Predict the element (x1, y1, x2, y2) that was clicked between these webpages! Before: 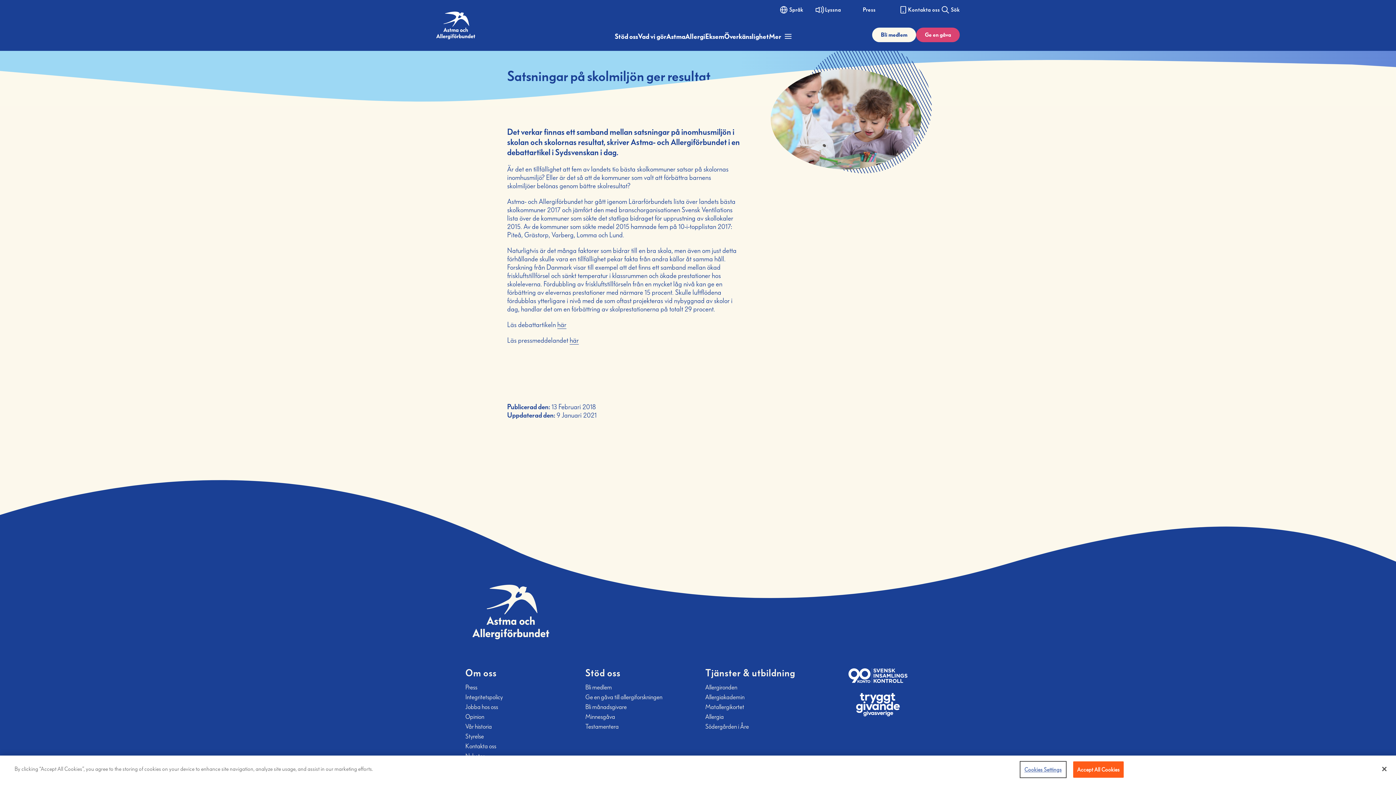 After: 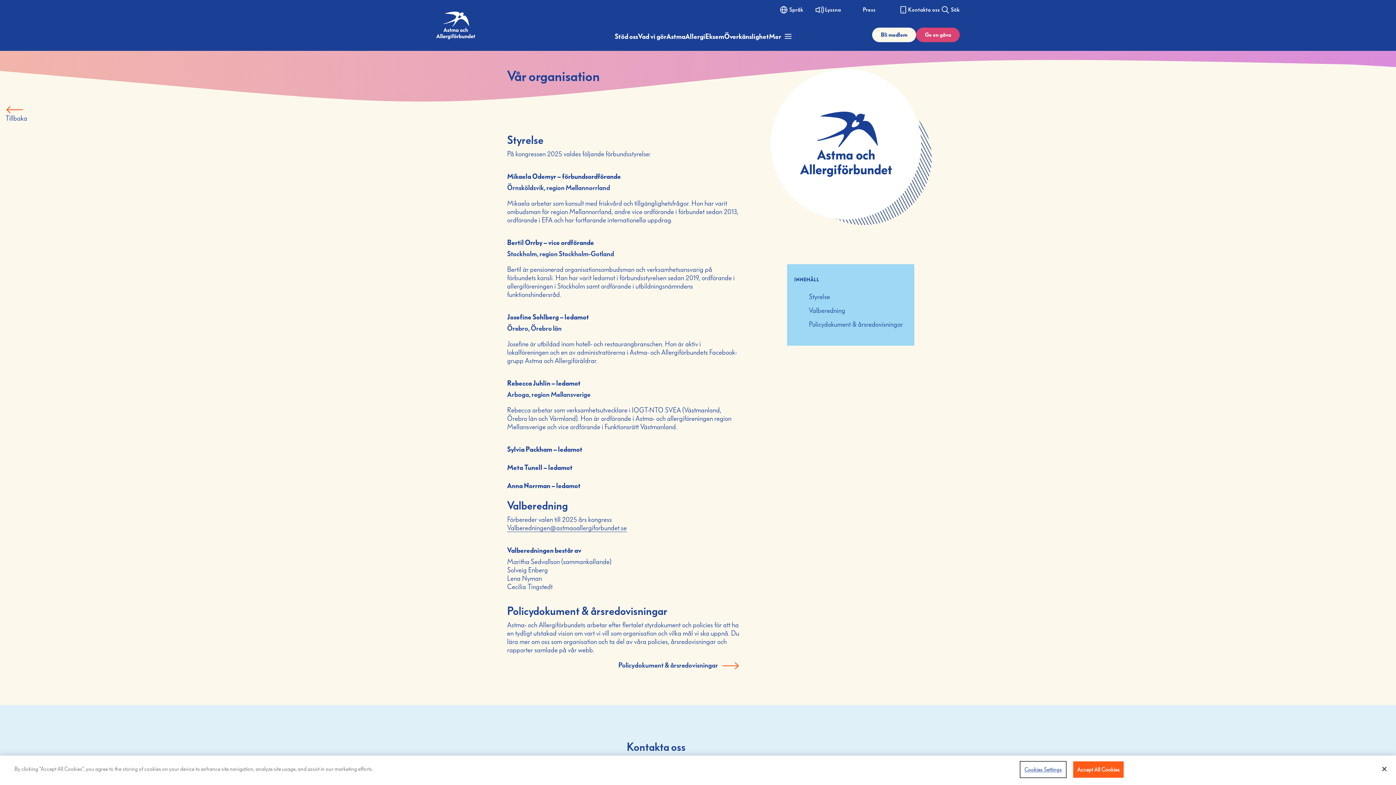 Action: bbox: (465, 732, 570, 741) label: Styrelse